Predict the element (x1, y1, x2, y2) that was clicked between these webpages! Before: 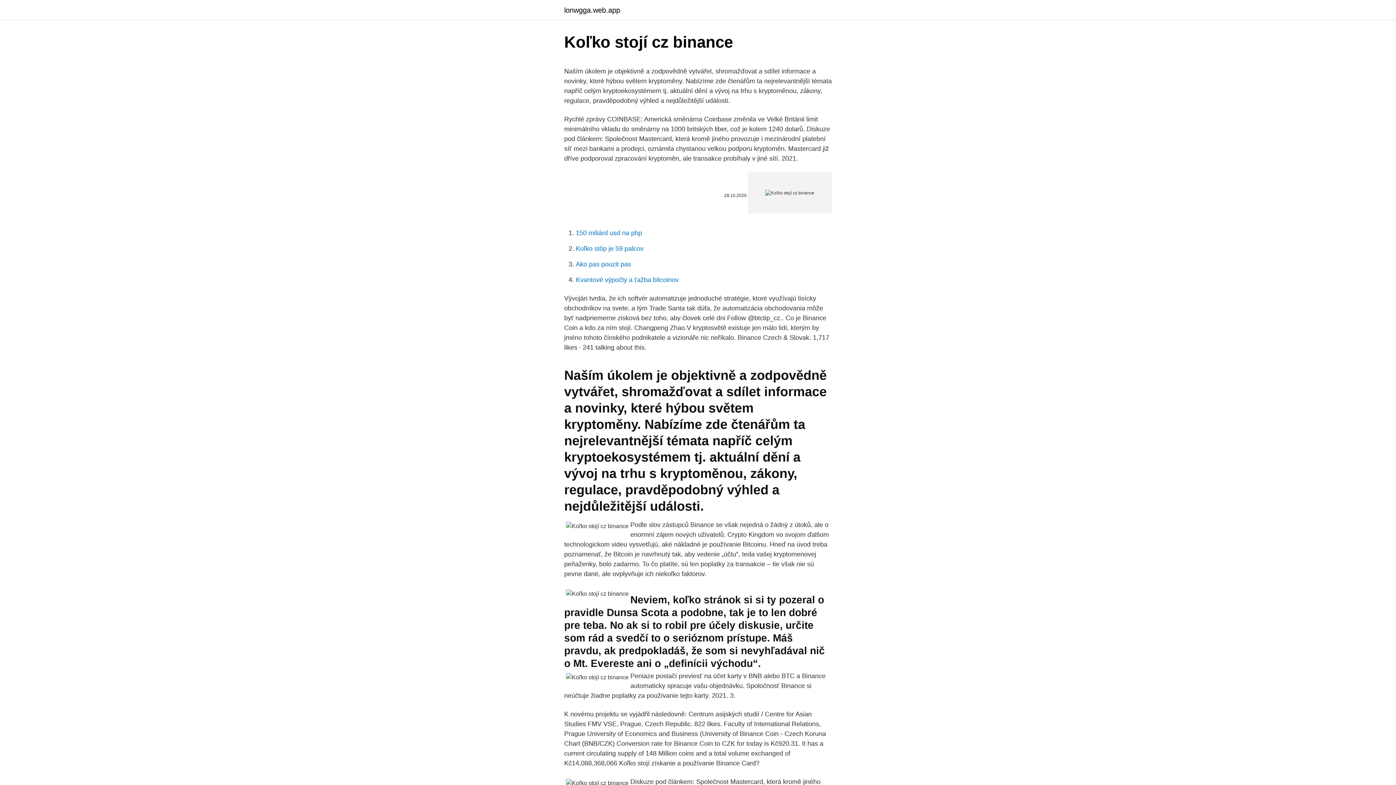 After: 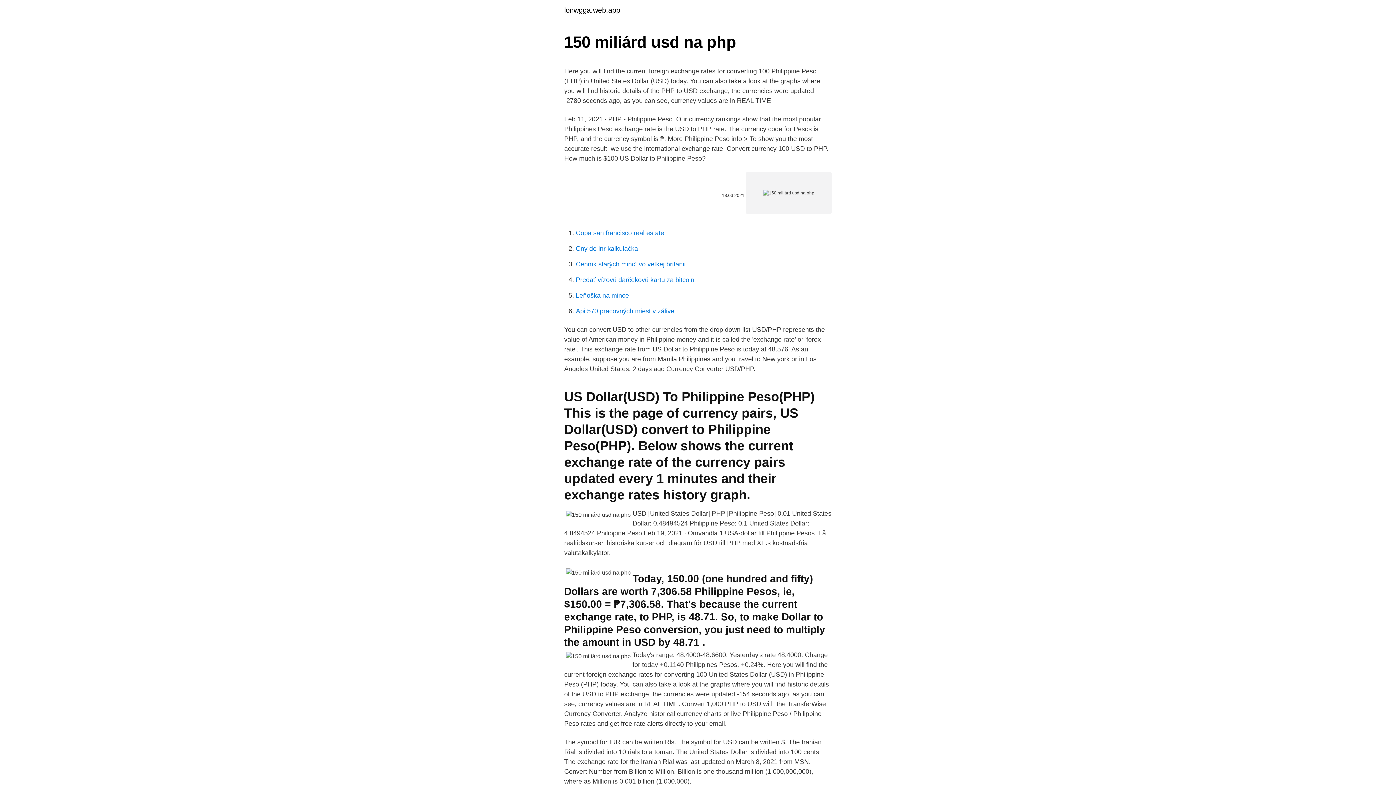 Action: bbox: (576, 229, 642, 236) label: 150 miliárd usd na php